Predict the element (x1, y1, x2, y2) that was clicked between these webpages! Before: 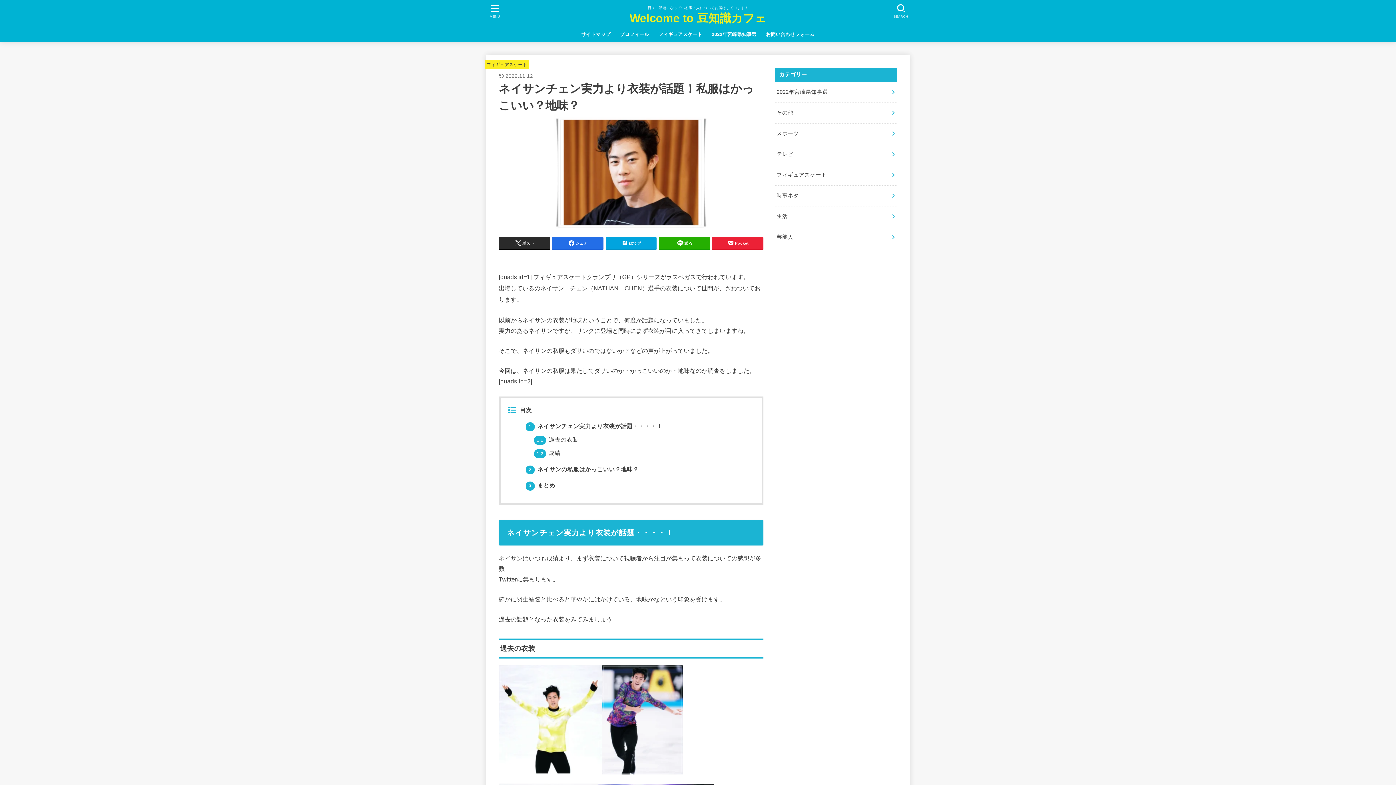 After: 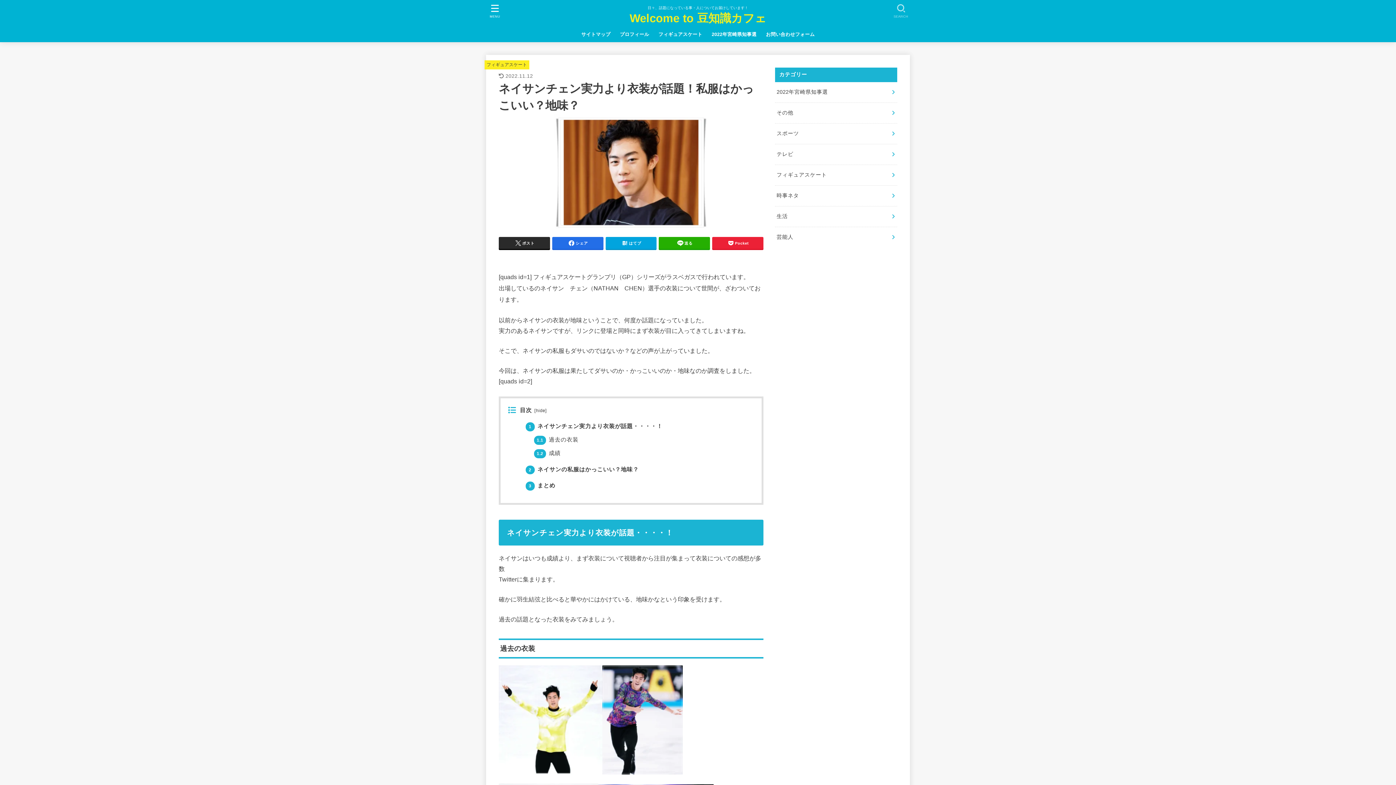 Action: label: SEARCH bbox: (891, 0, 911, 21)